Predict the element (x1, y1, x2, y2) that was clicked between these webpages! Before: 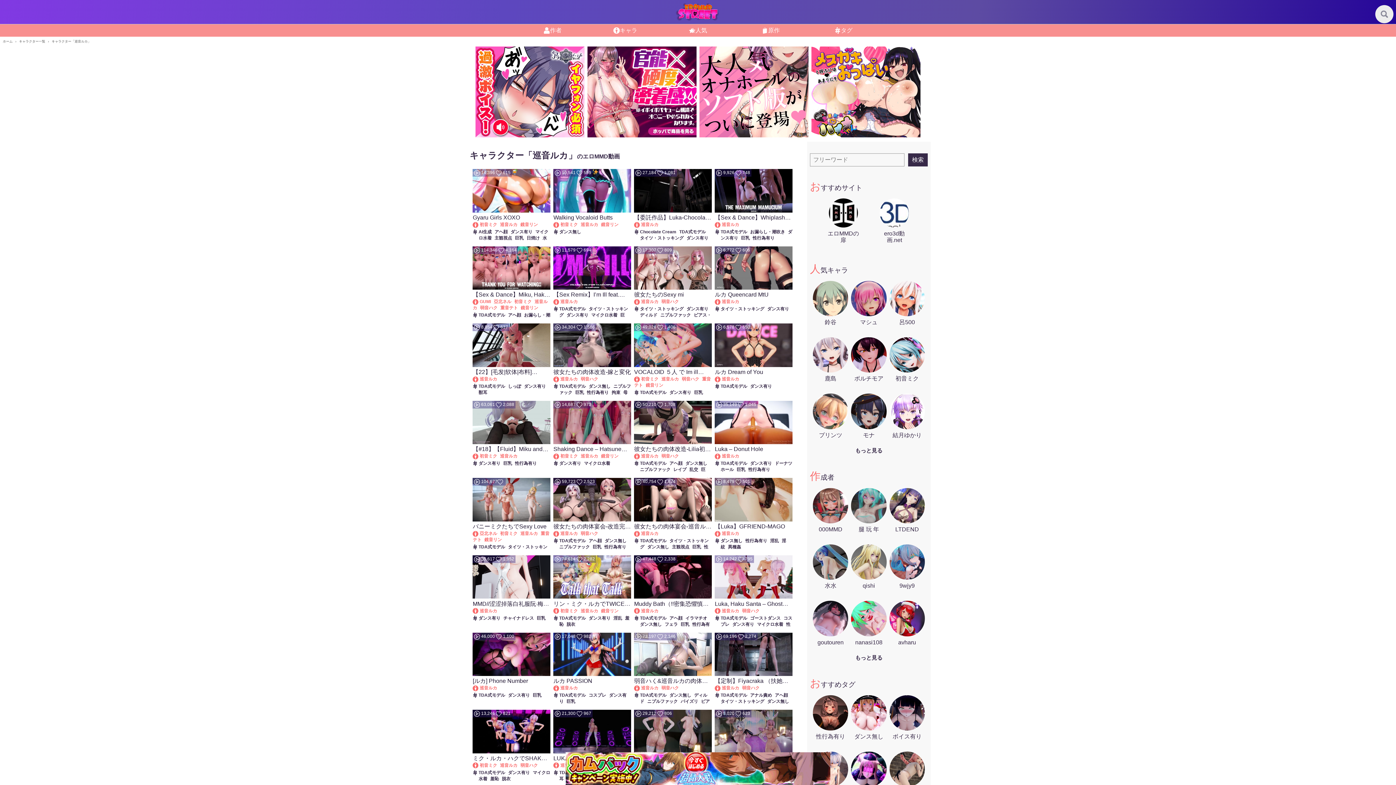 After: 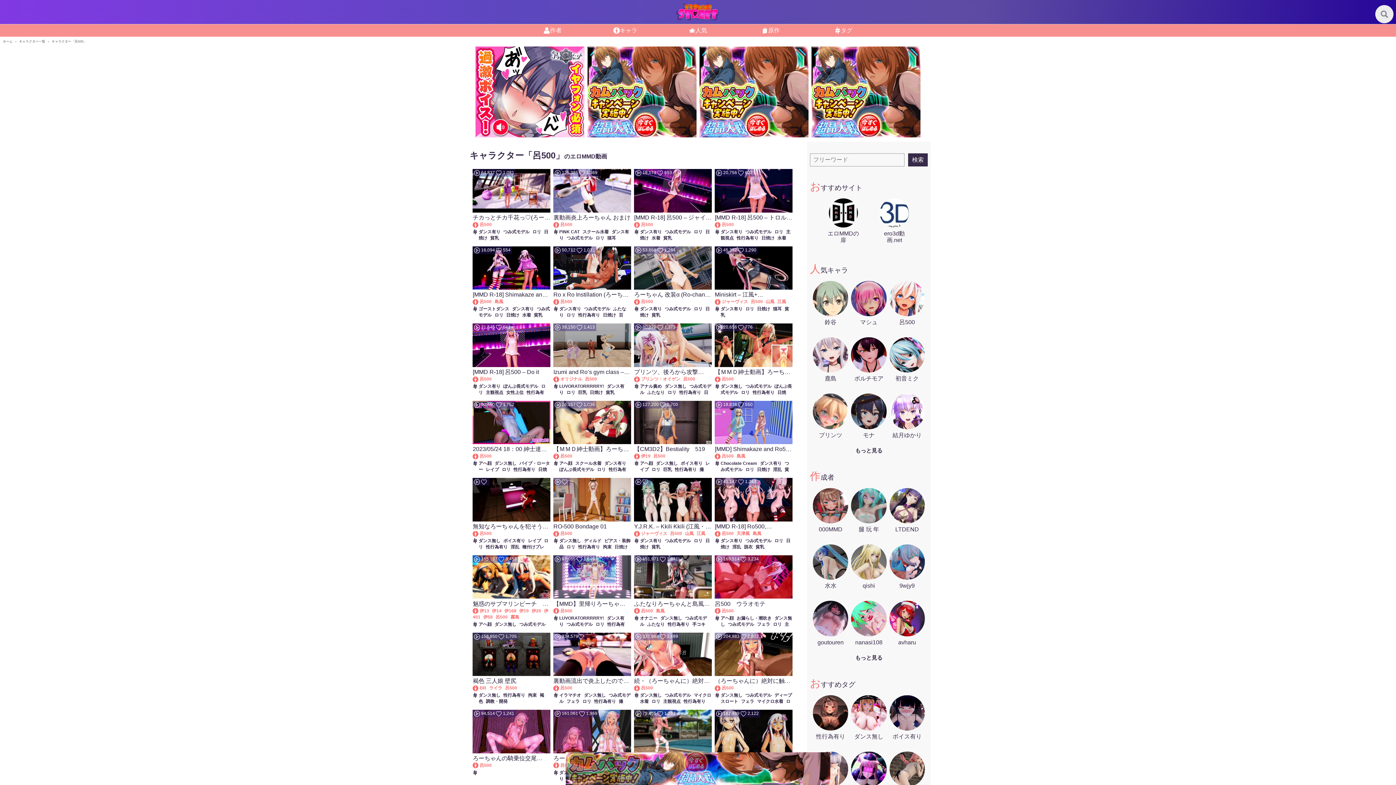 Action: label: 呂500 bbox: (889, 312, 925, 325)